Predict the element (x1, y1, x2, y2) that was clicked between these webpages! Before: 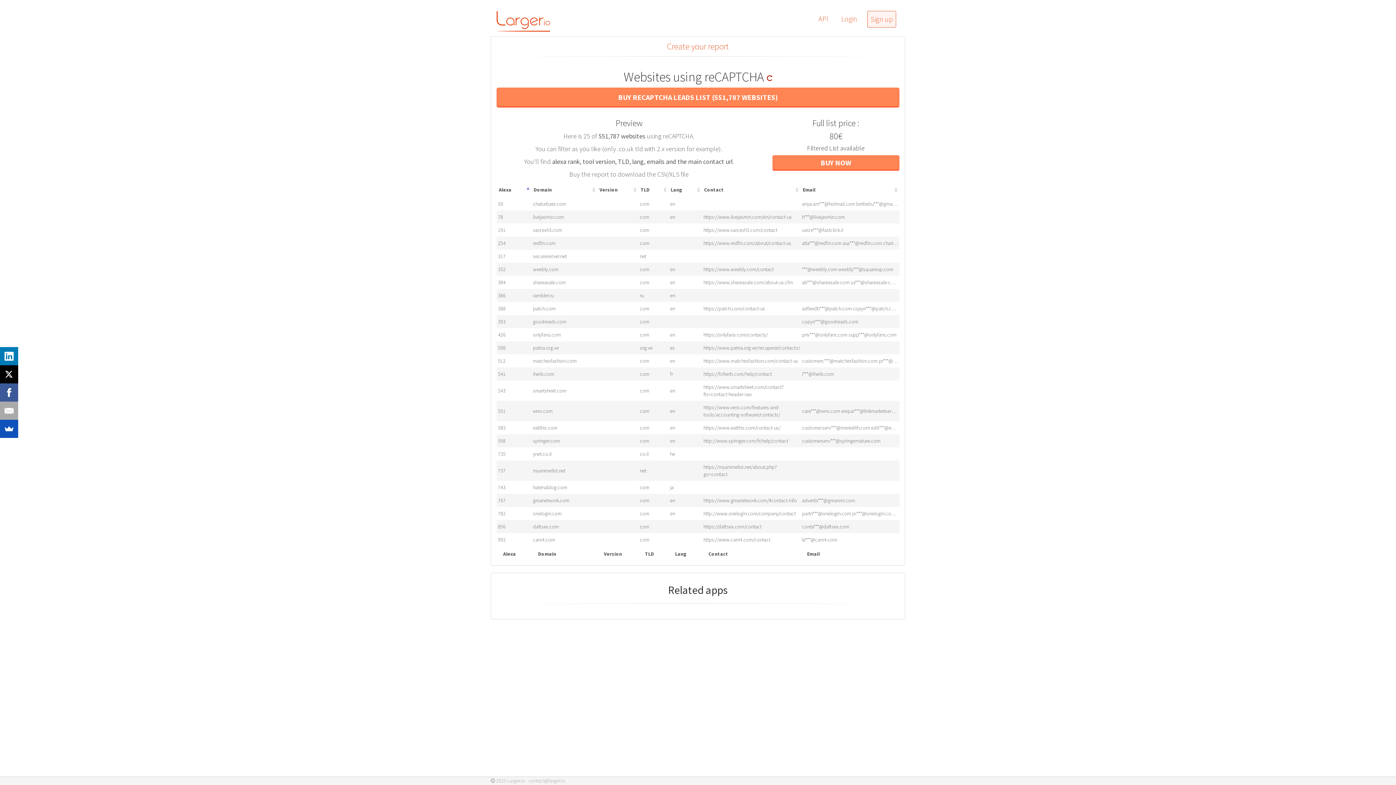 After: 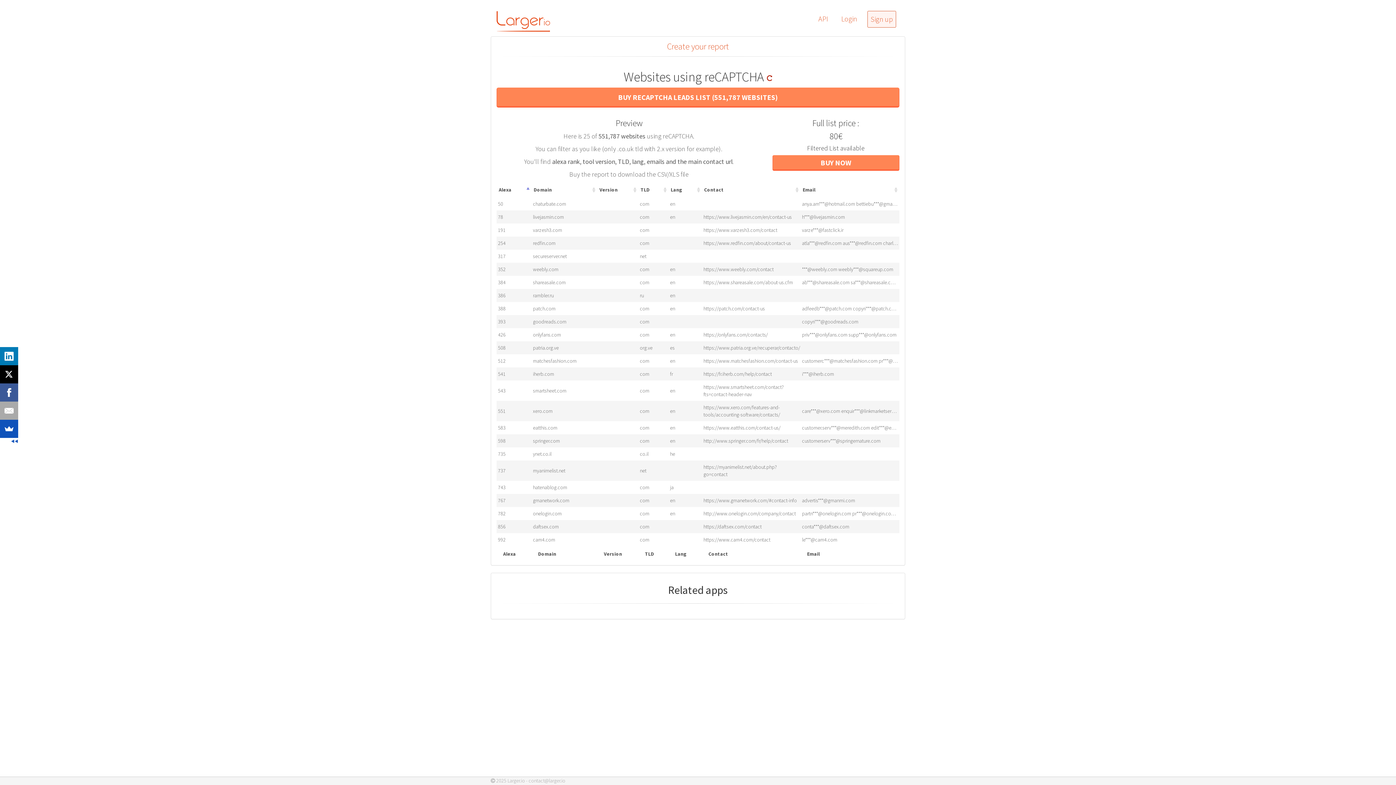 Action: bbox: (0, 365, 18, 383)